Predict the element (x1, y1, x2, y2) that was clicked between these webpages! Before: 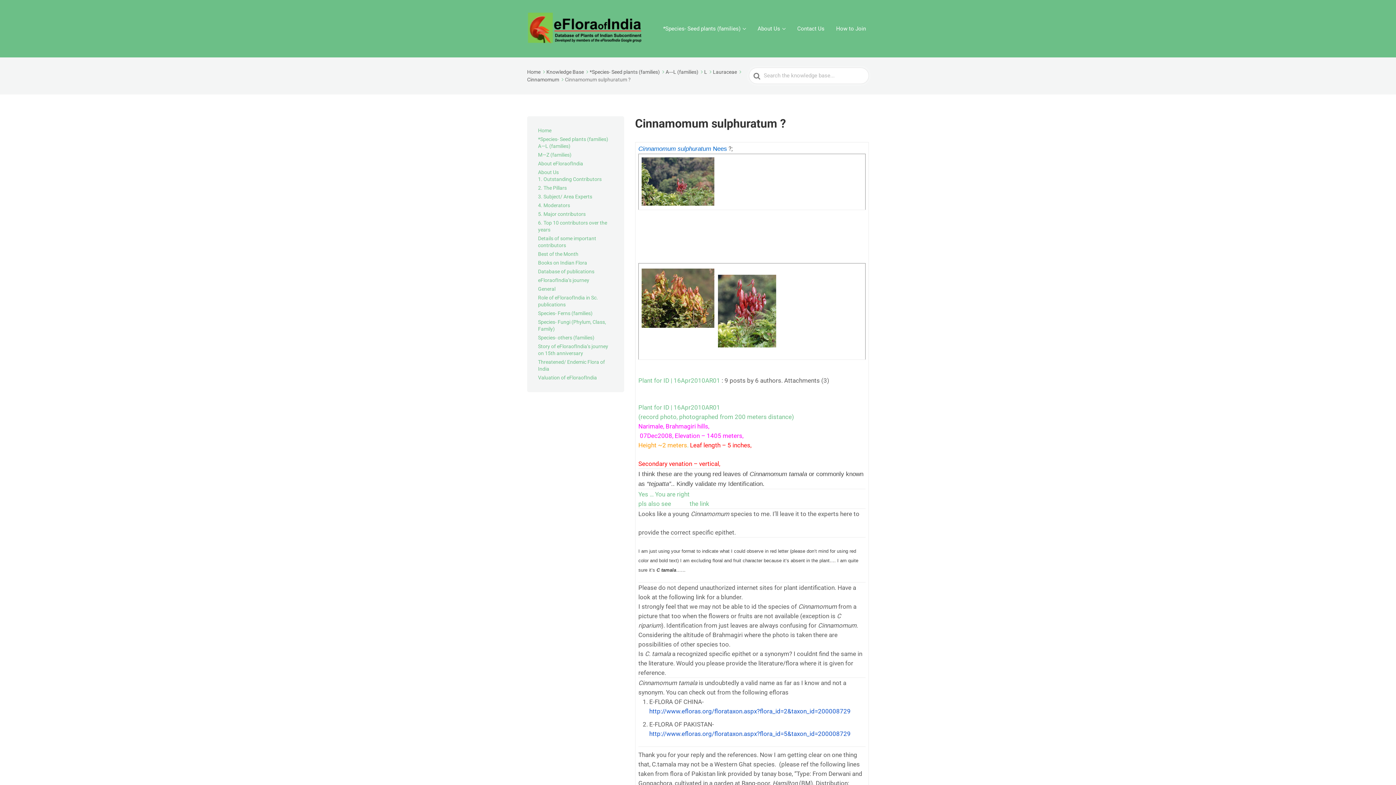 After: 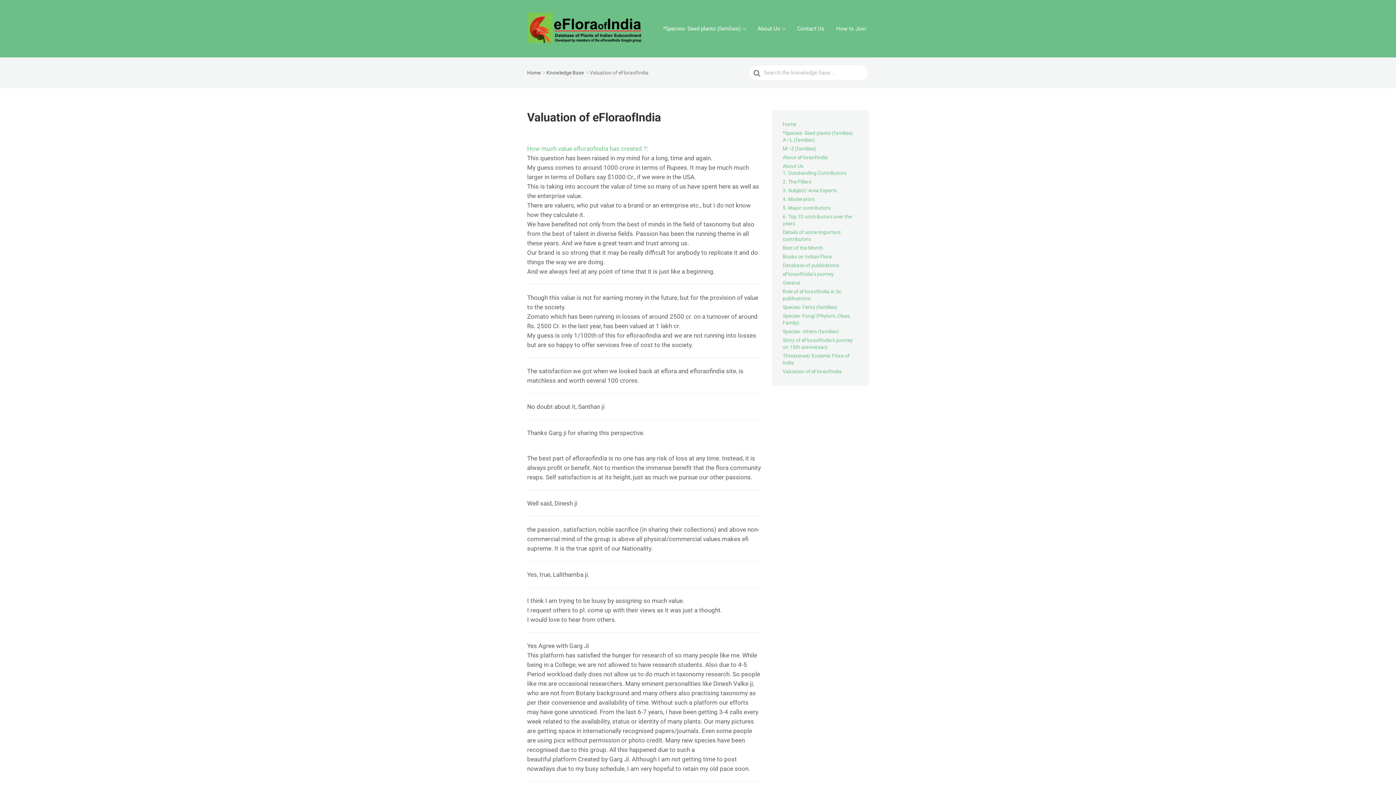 Action: label: Valuation of eFloraofIndia bbox: (538, 374, 597, 380)